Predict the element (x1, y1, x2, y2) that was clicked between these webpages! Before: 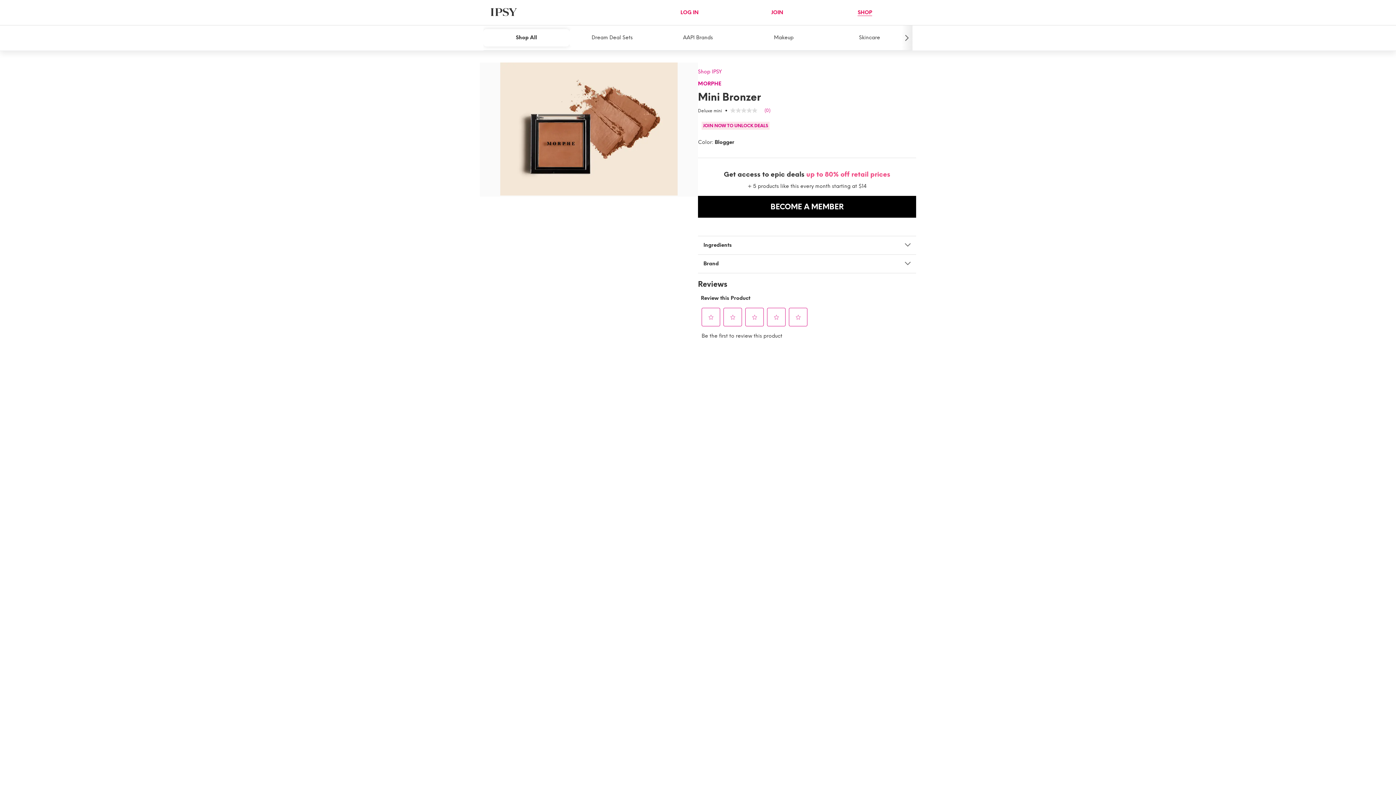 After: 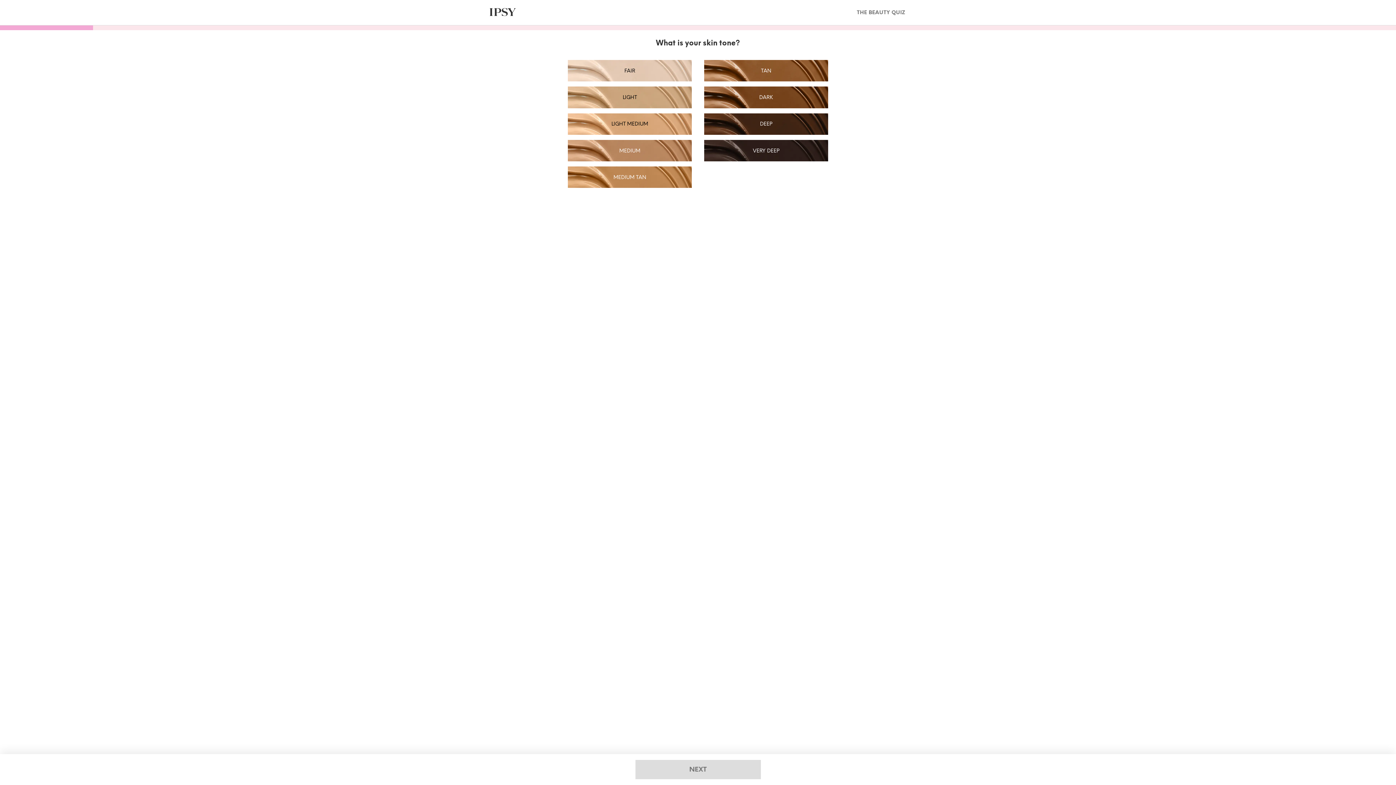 Action: label: BECOME A MEMBER bbox: (698, 194, 916, 216)